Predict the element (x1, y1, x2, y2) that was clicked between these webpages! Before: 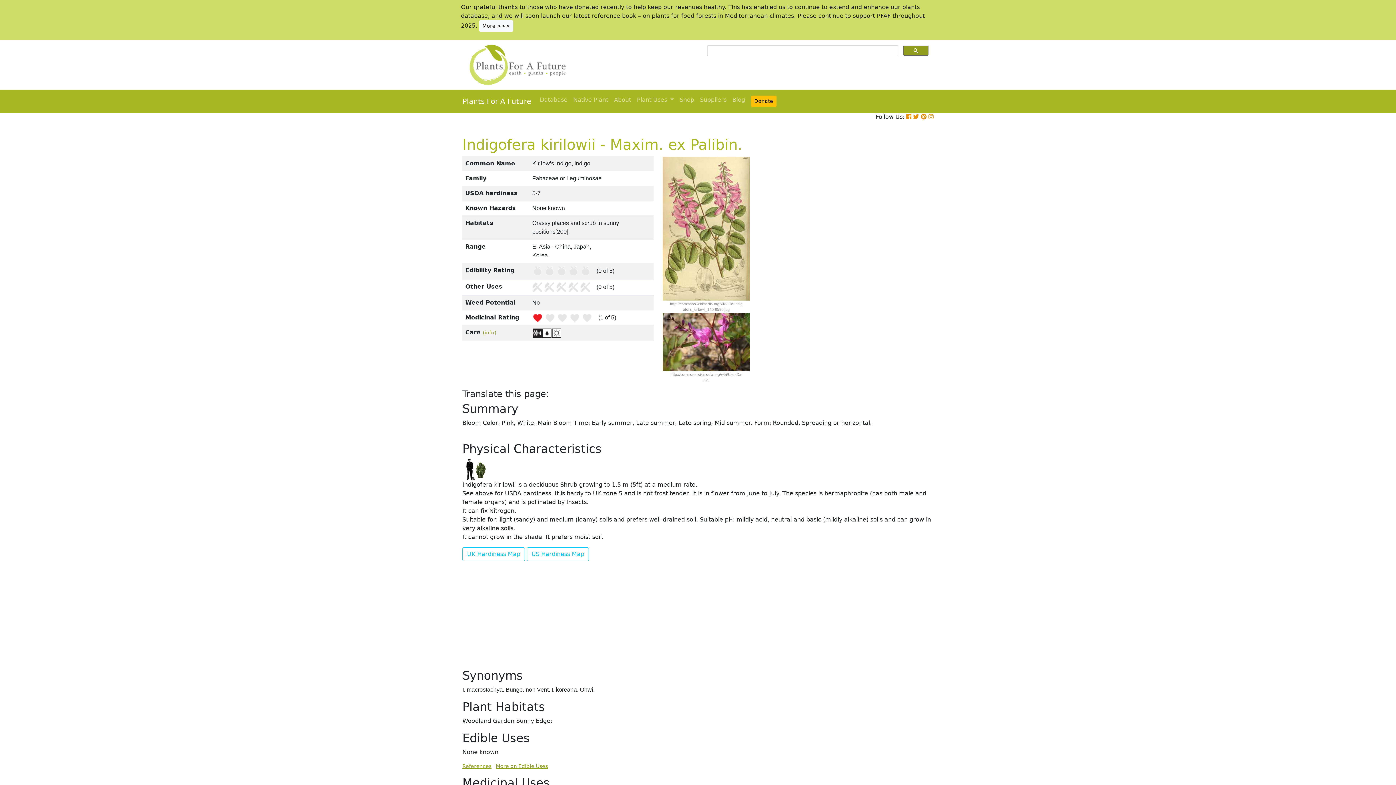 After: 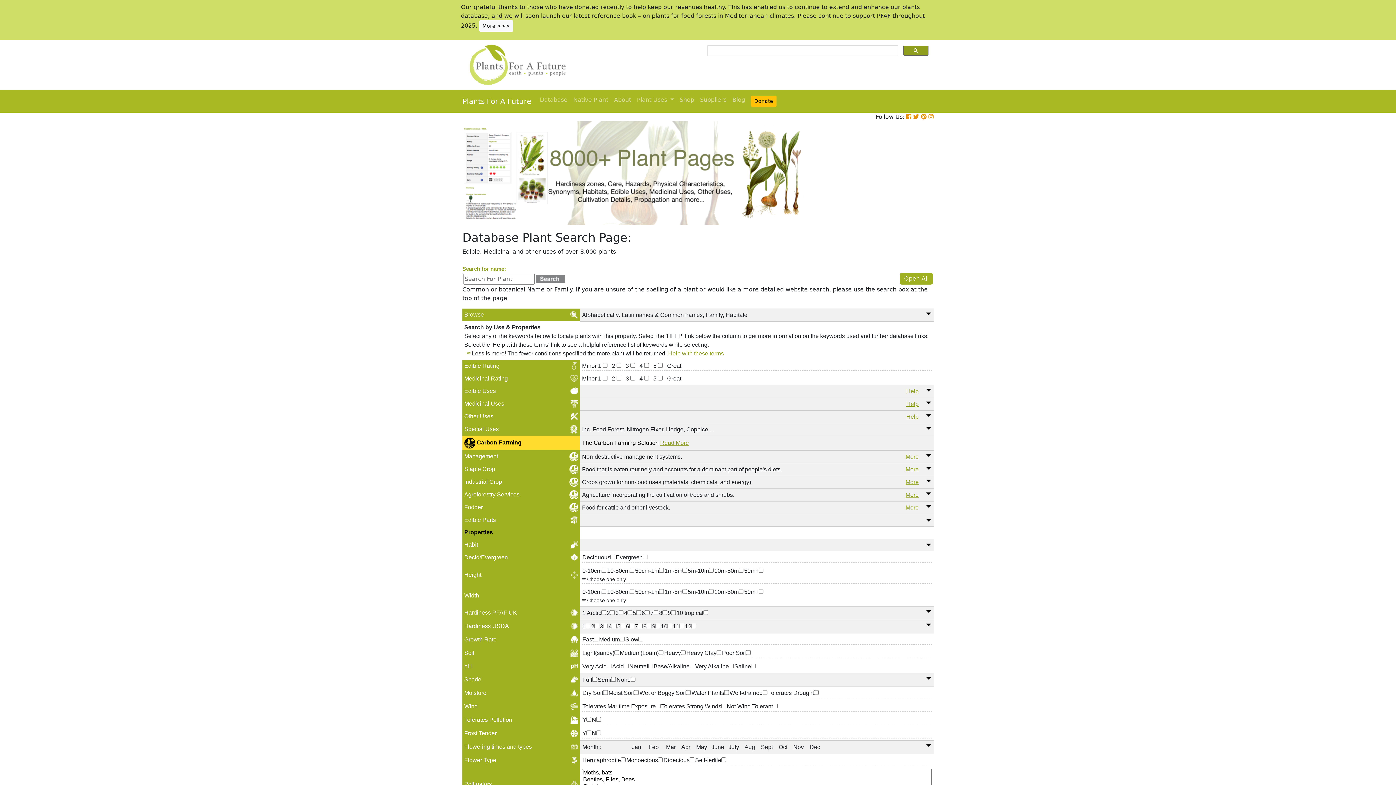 Action: label: Plants For A Future bbox: (462, 94, 531, 108)